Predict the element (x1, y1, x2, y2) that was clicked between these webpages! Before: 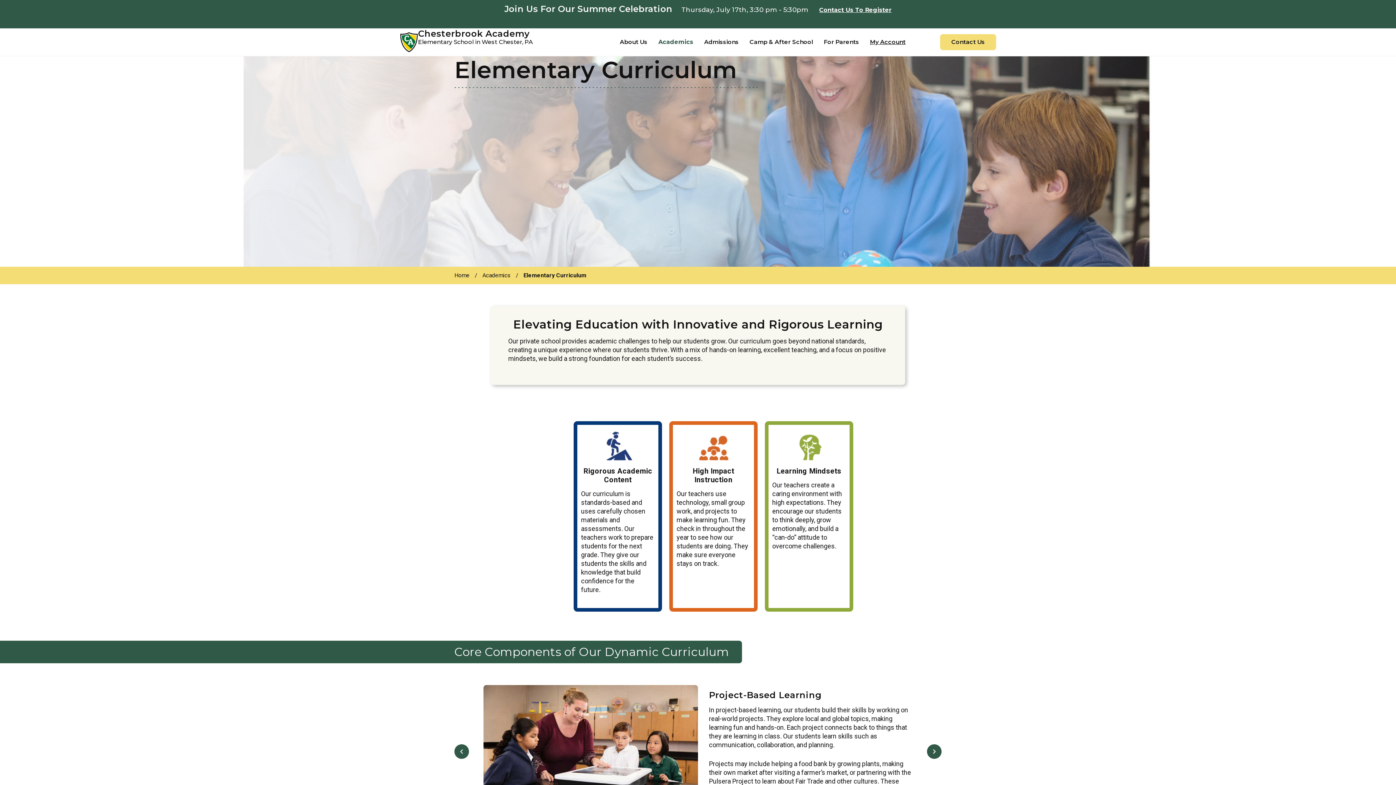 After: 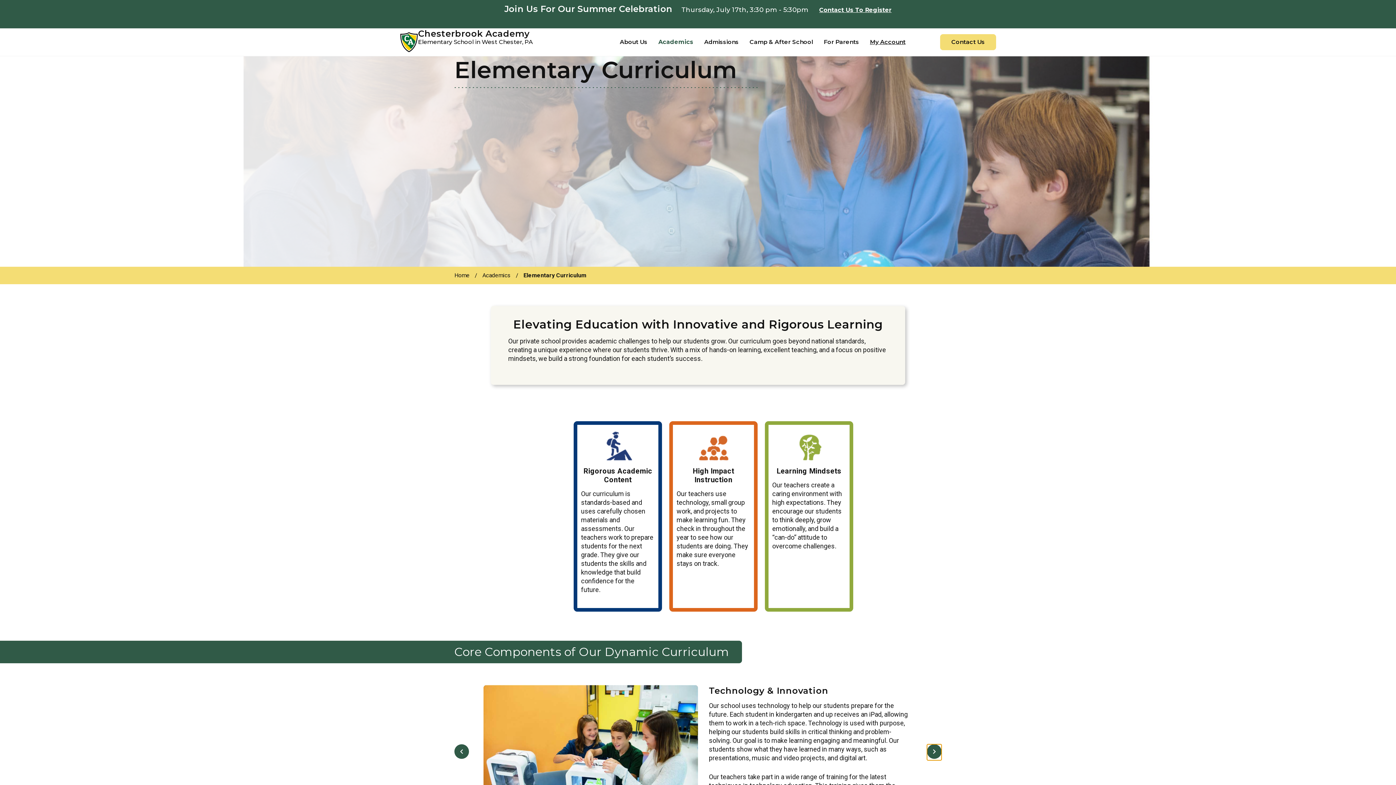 Action: bbox: (927, 744, 941, 759) label: Next slide